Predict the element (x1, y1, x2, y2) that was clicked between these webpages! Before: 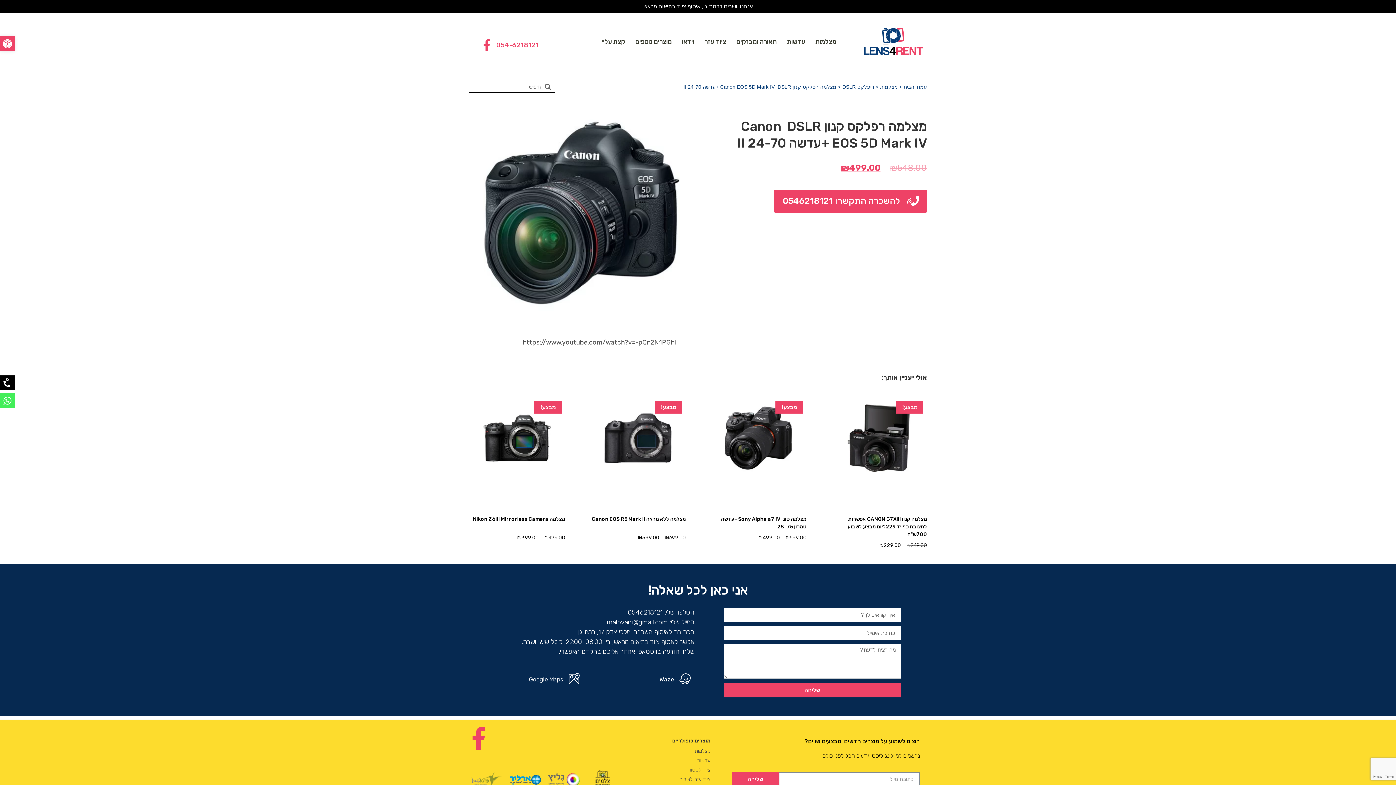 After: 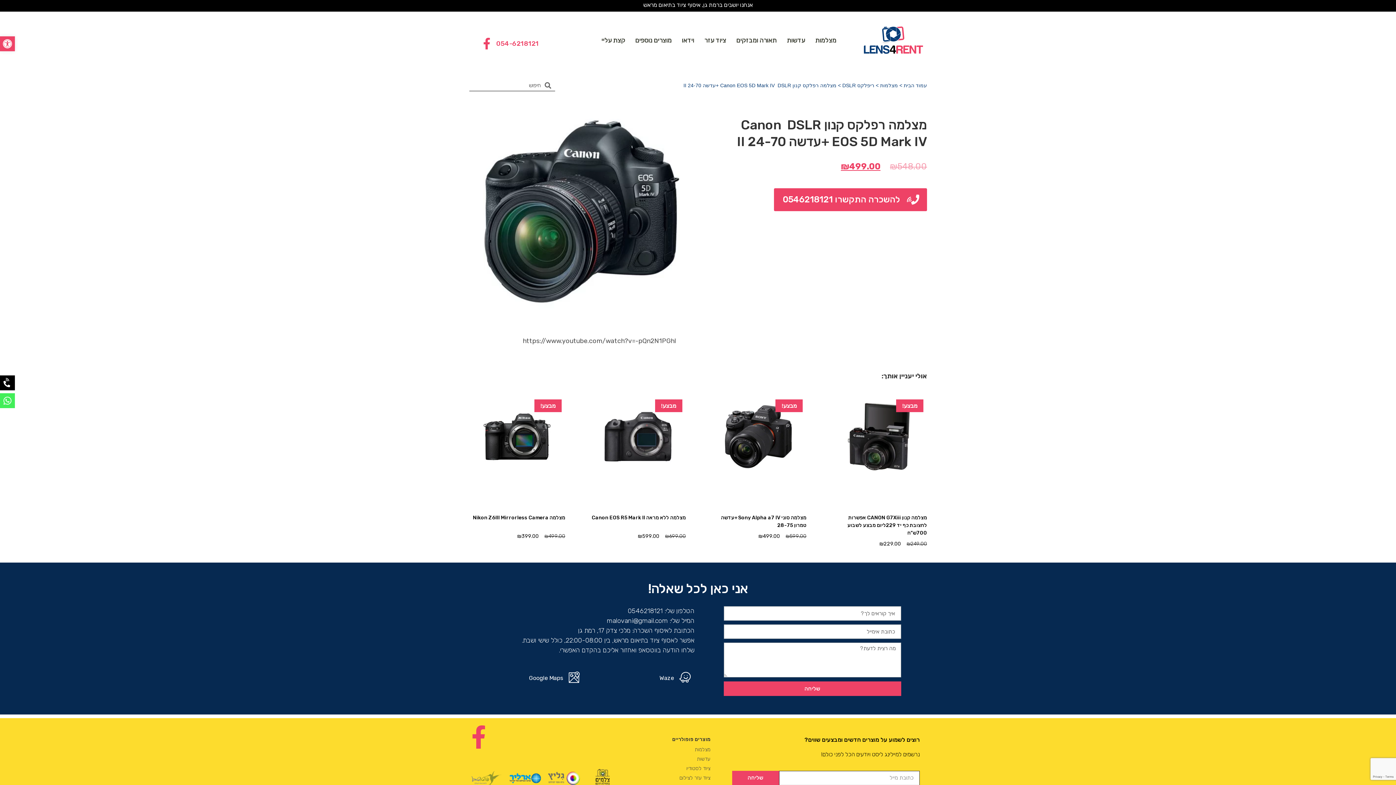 Action: bbox: (732, 772, 779, 787) label: שליחה